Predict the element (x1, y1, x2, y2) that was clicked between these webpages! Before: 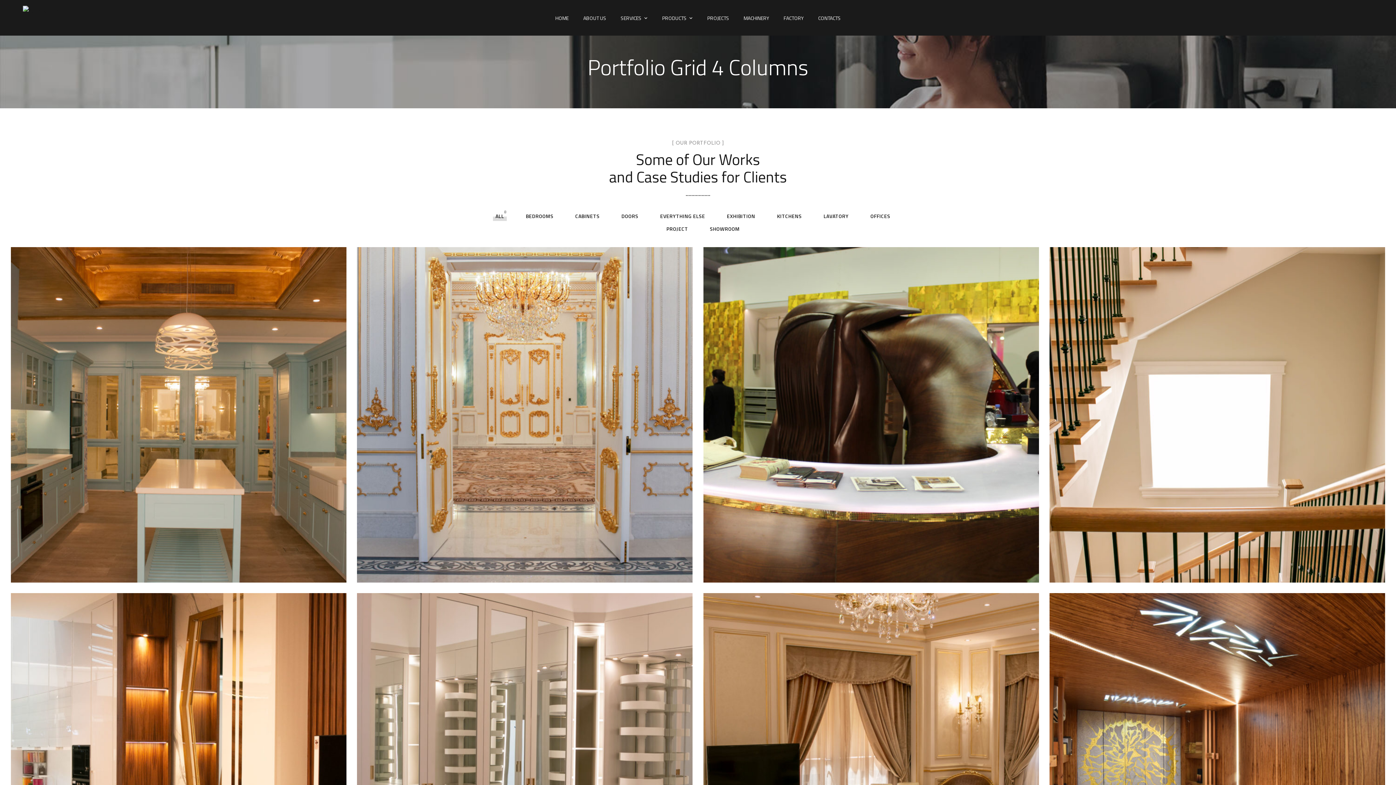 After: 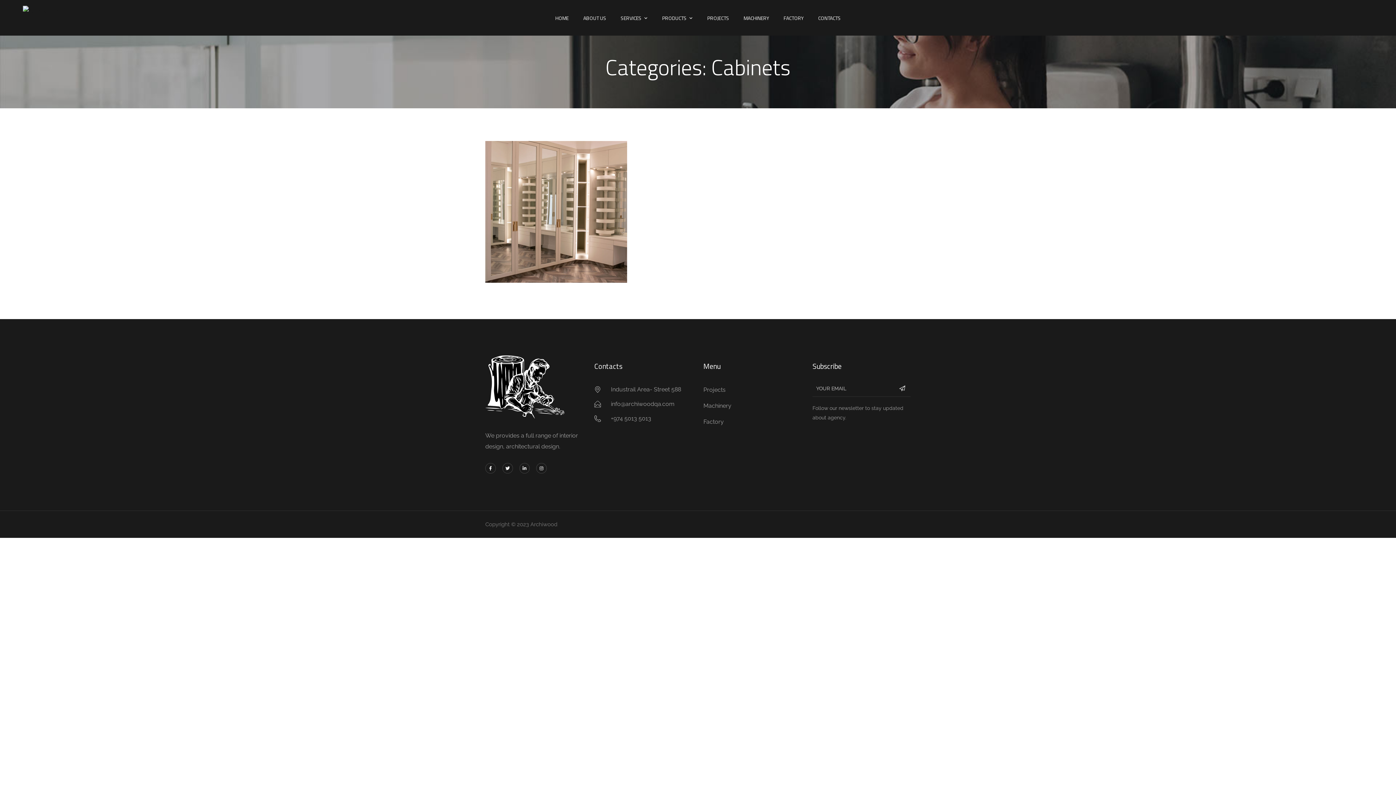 Action: bbox: (507, 767, 542, 772) label: CABINETS